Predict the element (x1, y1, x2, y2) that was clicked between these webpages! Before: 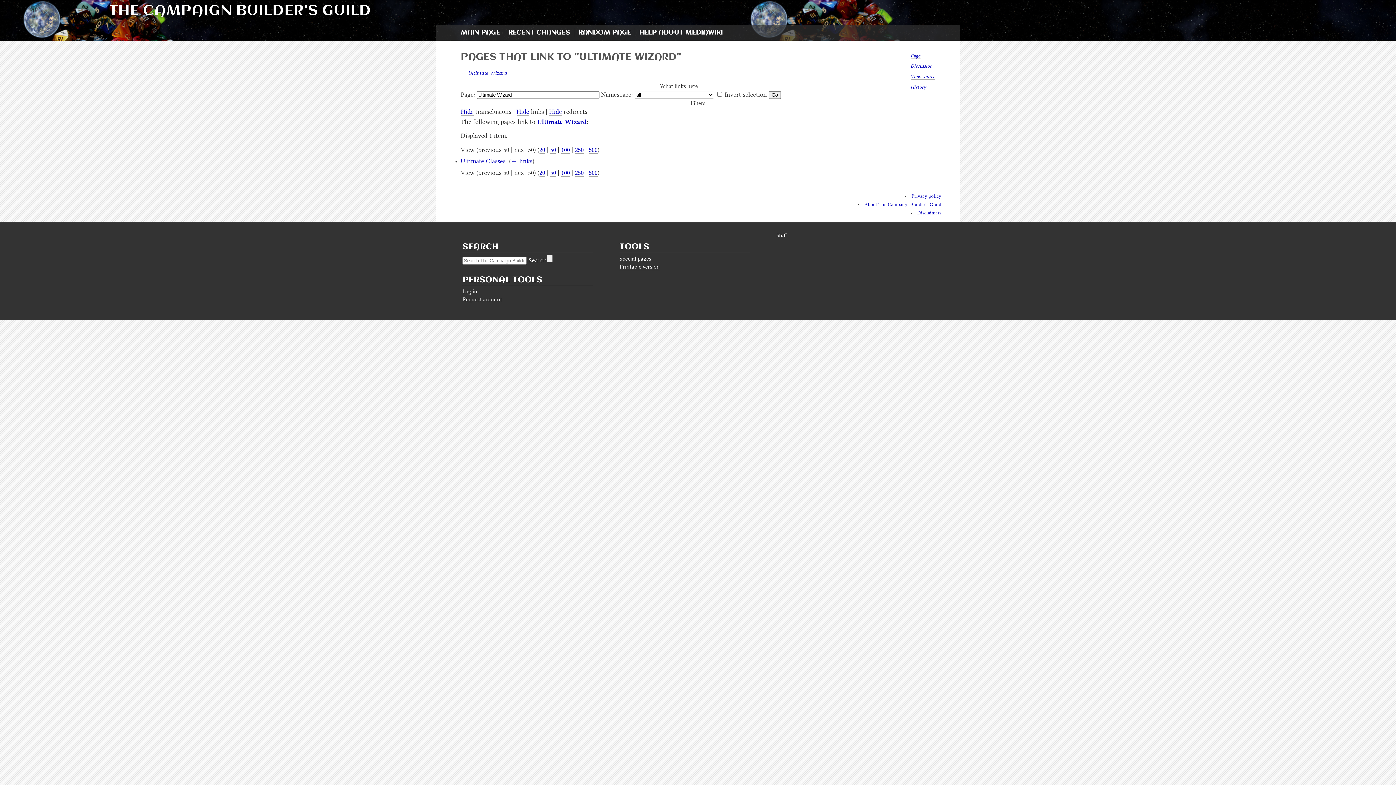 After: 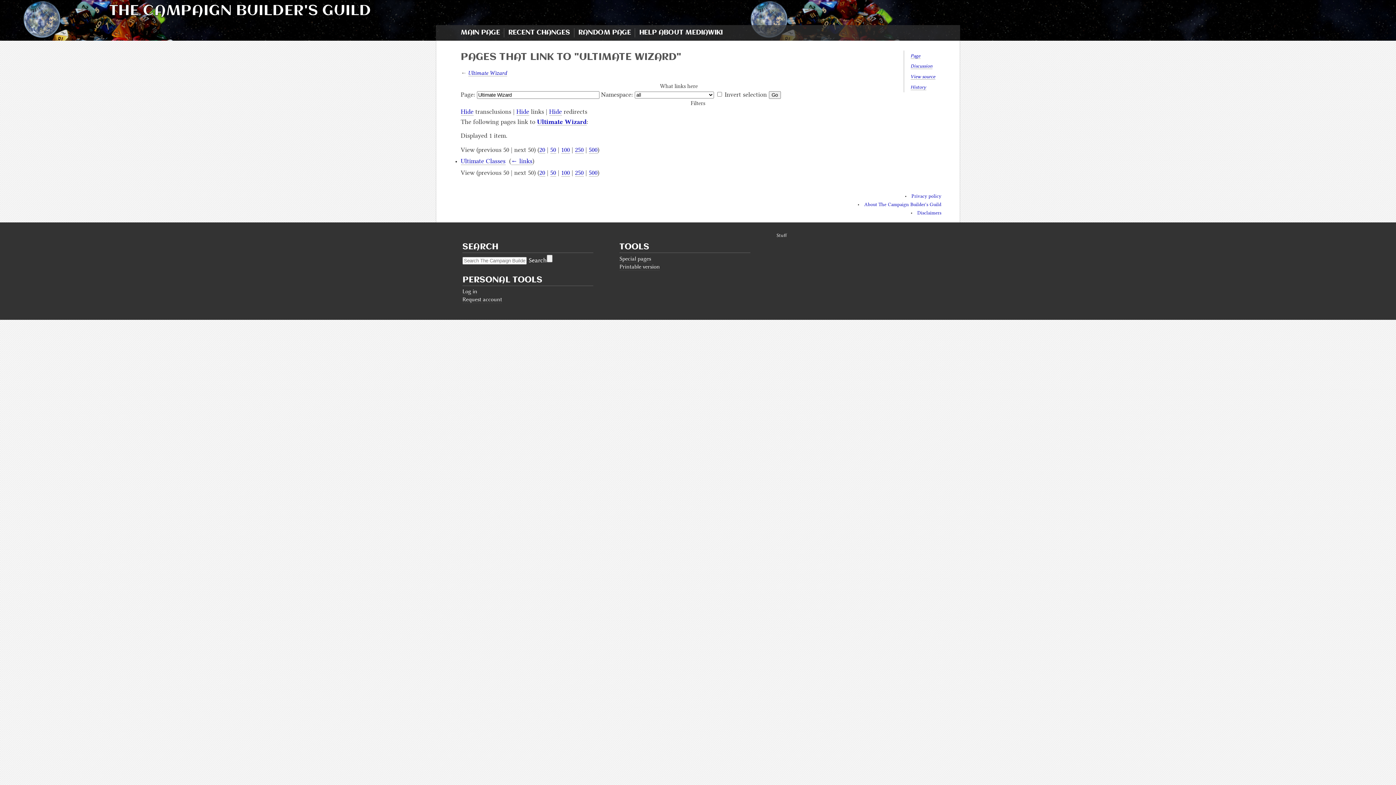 Action: bbox: (550, 170, 556, 176) label: 50